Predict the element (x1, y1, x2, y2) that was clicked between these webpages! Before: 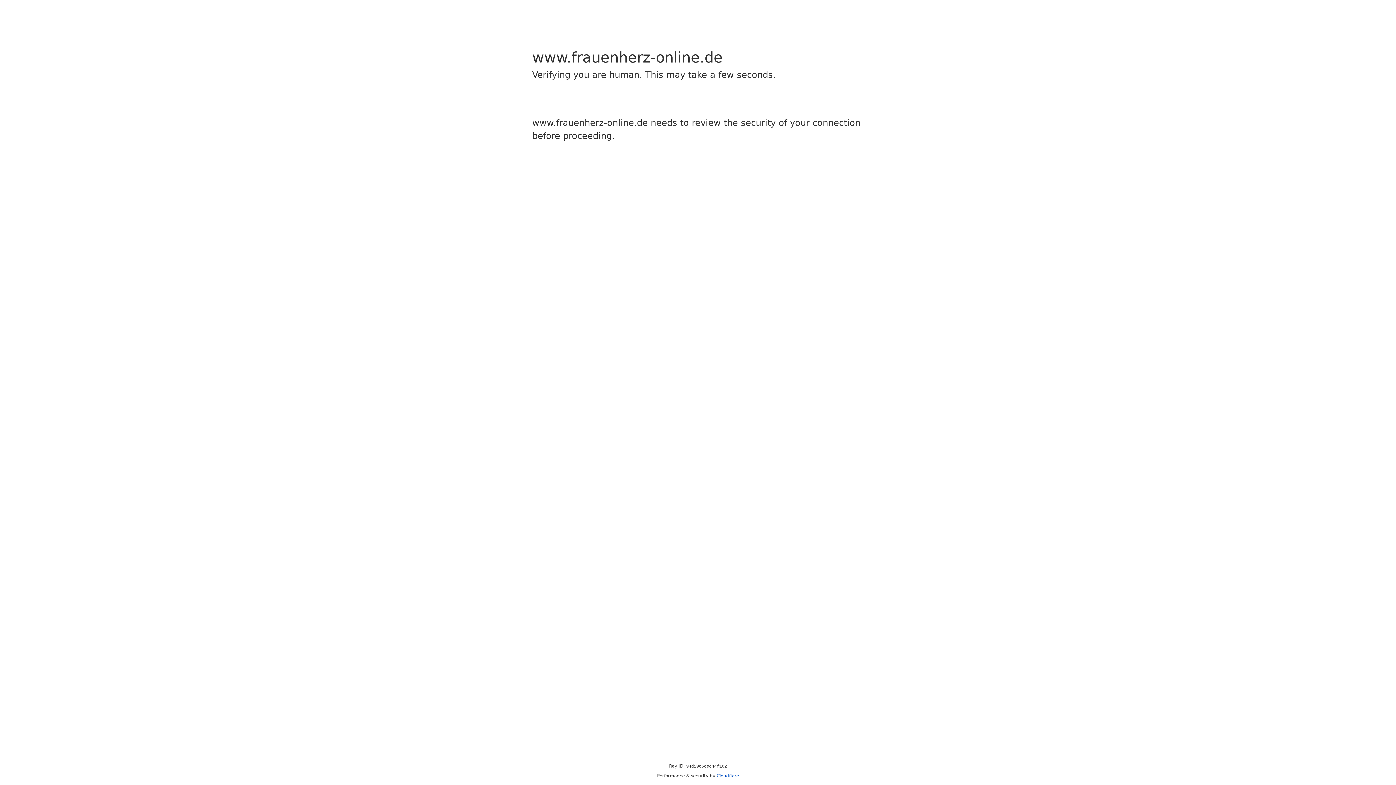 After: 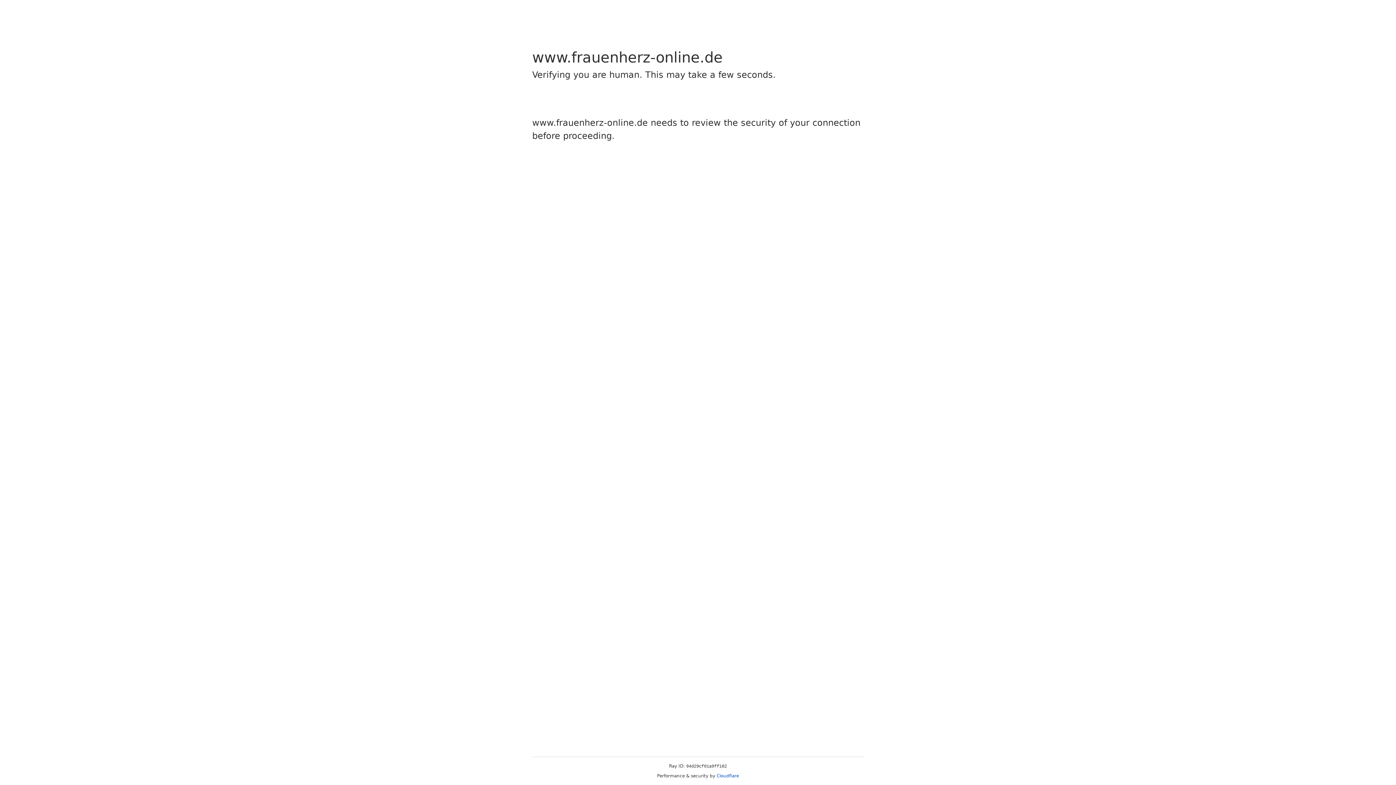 Action: bbox: (716, 773, 739, 778) label: Cloudflare